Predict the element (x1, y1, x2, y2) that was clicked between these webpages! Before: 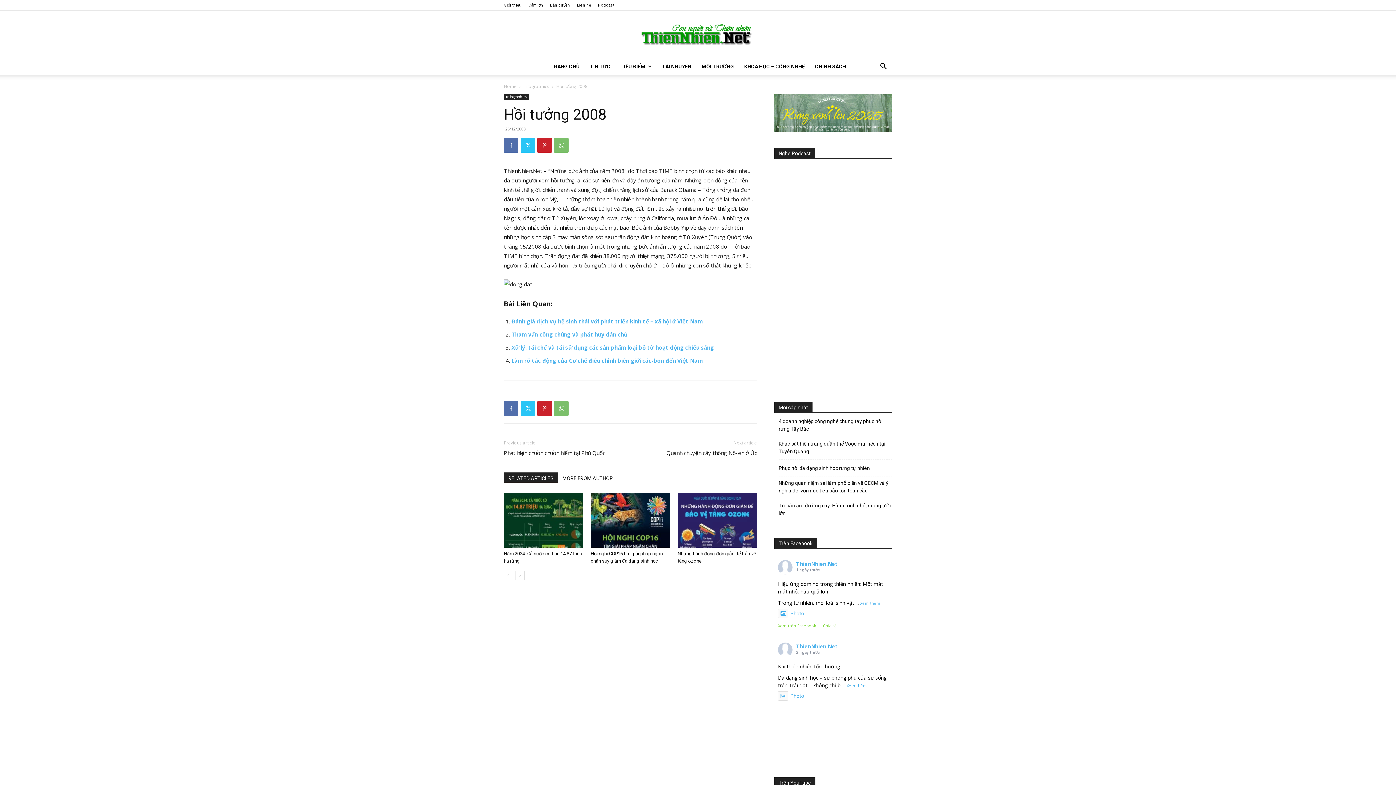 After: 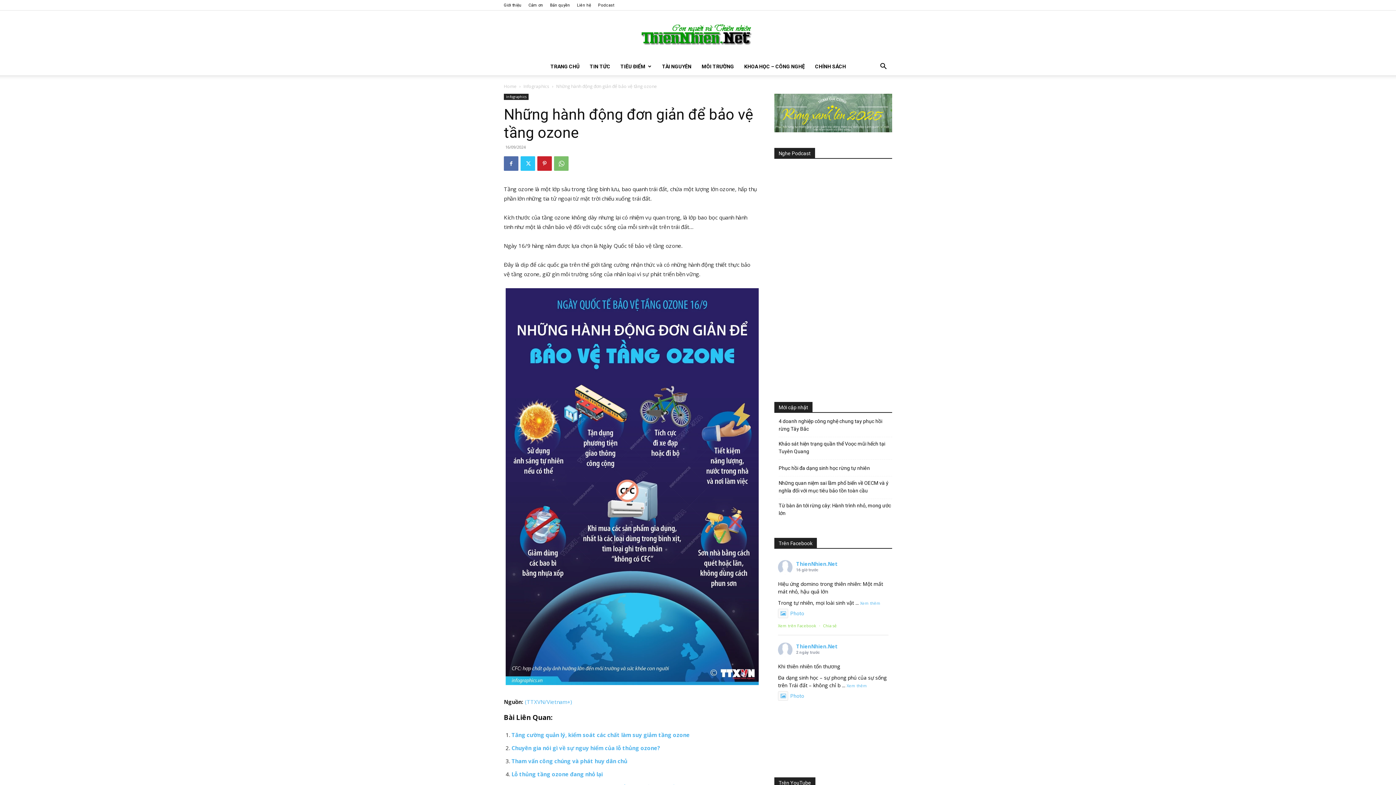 Action: bbox: (677, 493, 757, 548)